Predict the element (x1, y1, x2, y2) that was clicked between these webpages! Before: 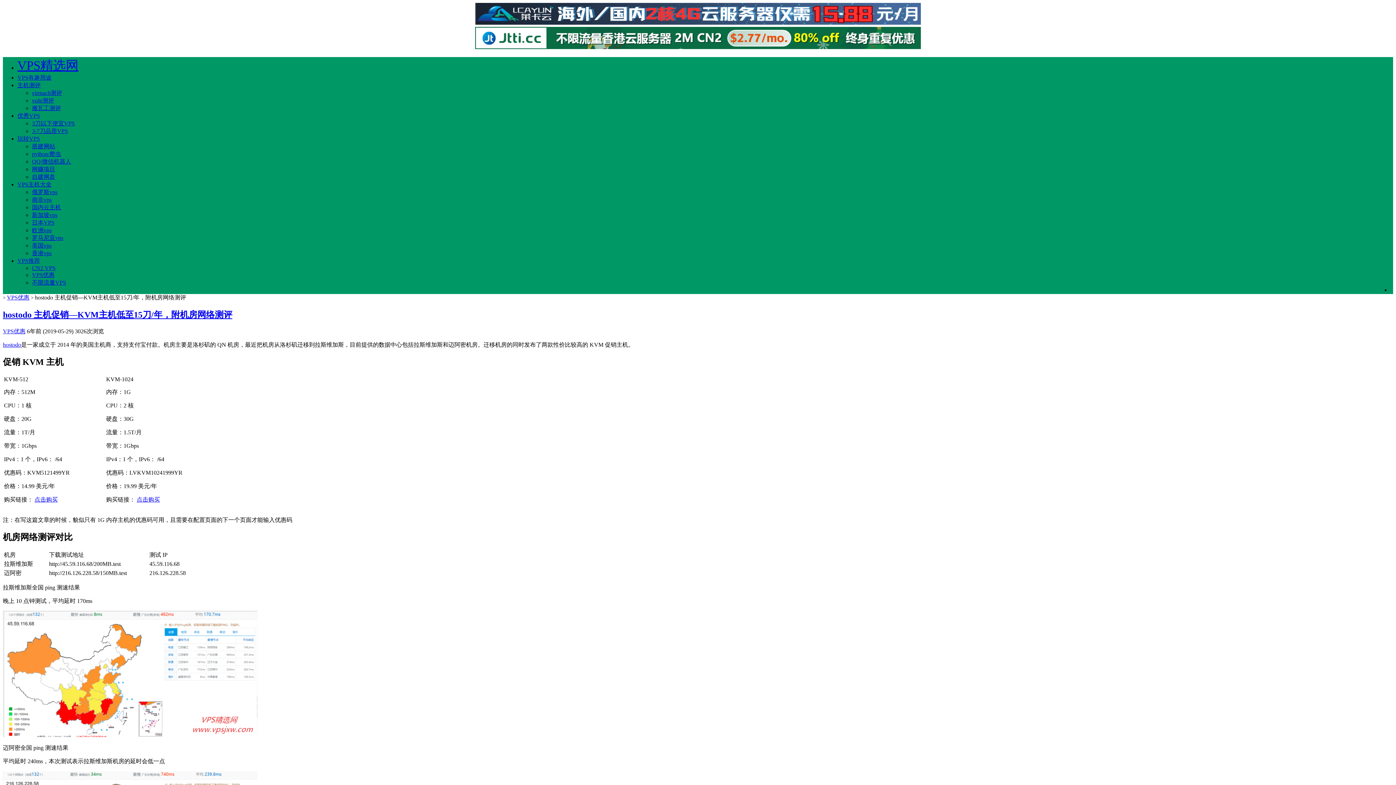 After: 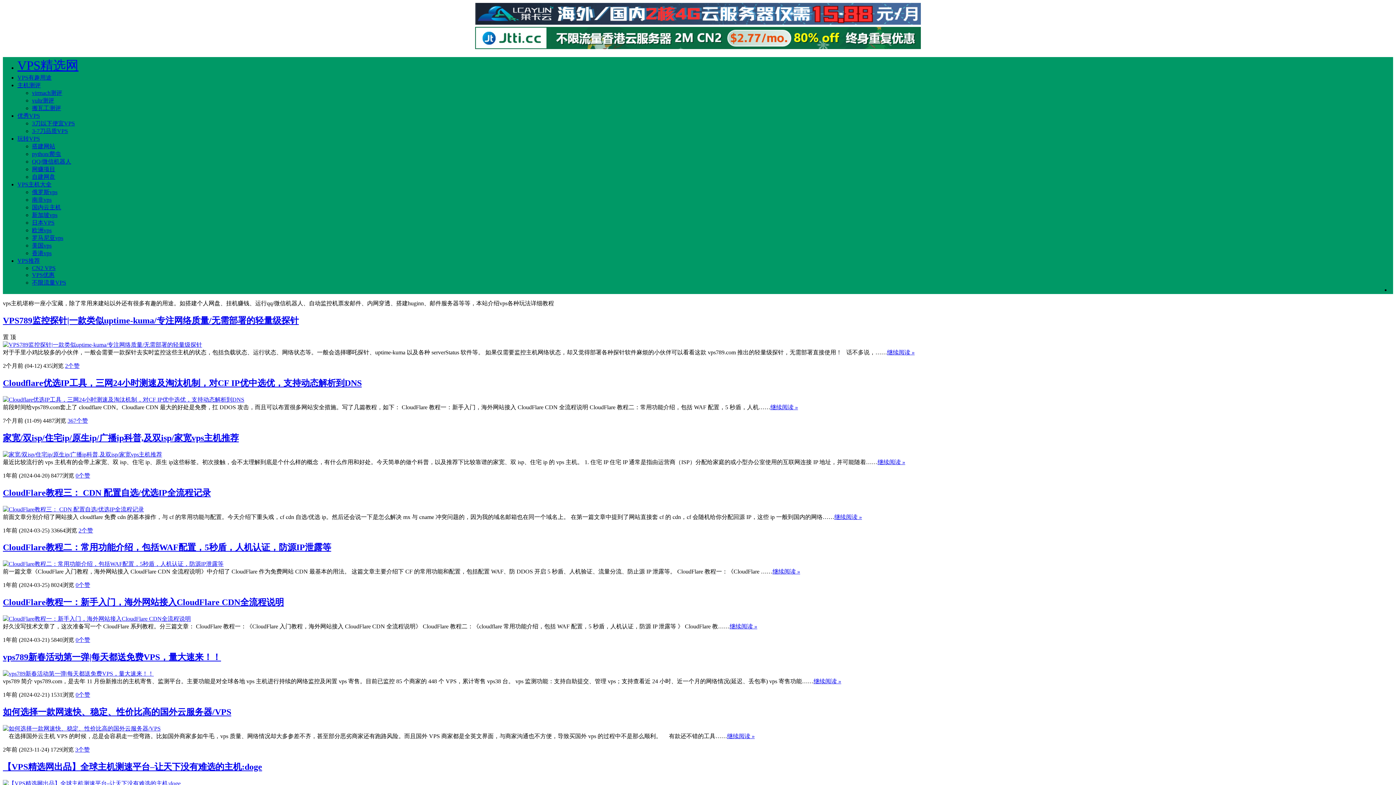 Action: bbox: (17, 135, 40, 141) label: 玩转VPS